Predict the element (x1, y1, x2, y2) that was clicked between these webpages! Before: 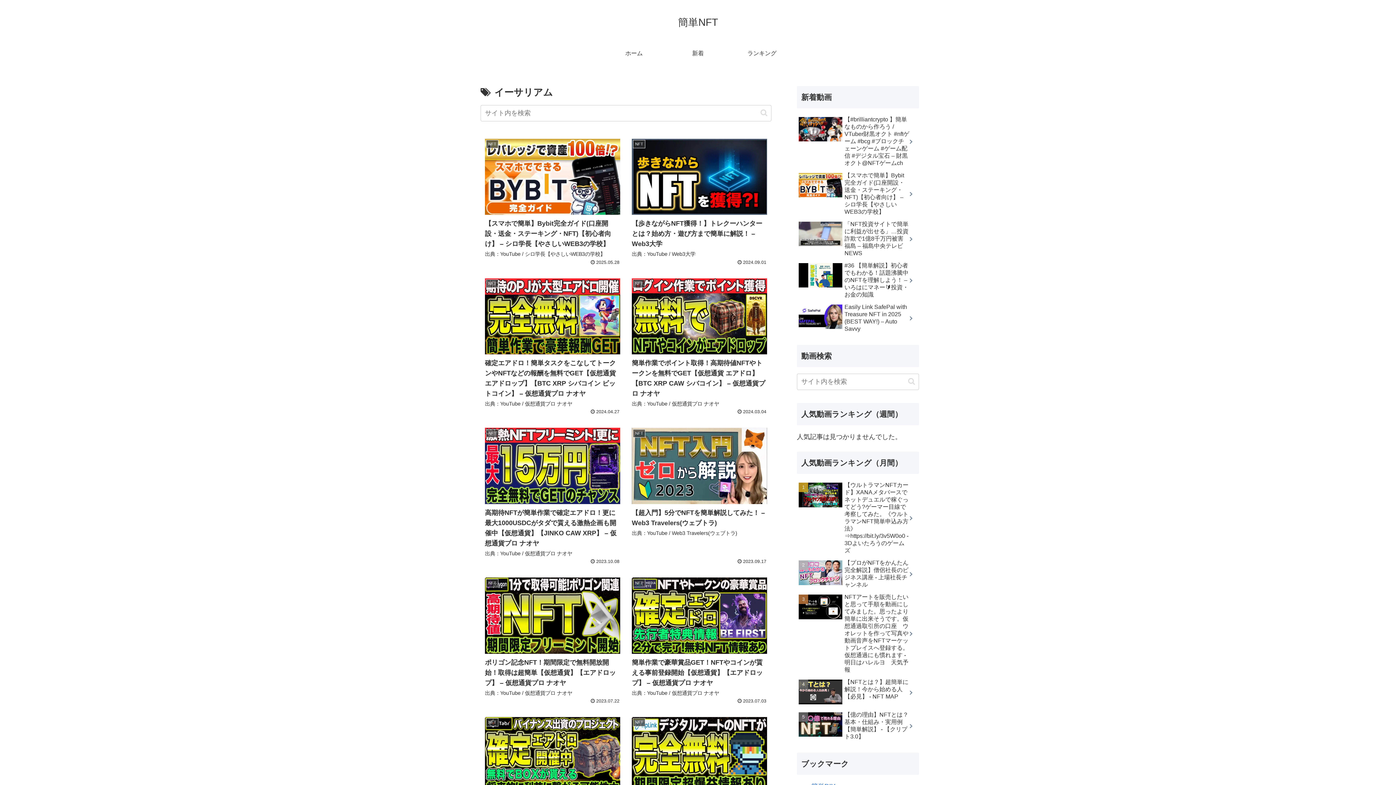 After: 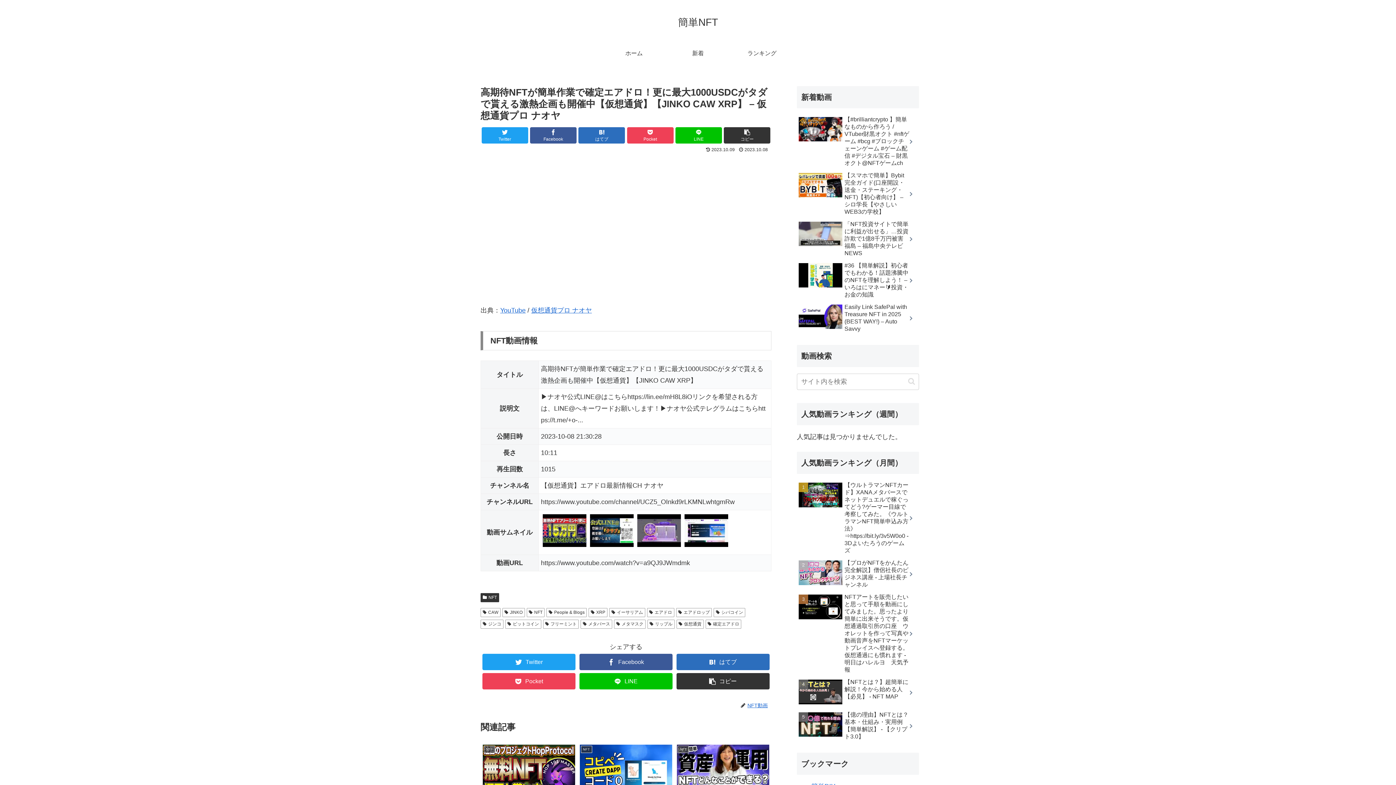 Action: label: NFT
高期待NFTが簡単作業で確定エアドロ！更に最大1000USDCがタダで貰える激熱企画も開催中【仮想通貨】【JINKO CAW XRP】 – 仮想通貨プロ ナオヤ
出典：YouTube / 仮想通貨プロ ナオヤ
 2023.10.08 bbox: (480, 423, 624, 569)